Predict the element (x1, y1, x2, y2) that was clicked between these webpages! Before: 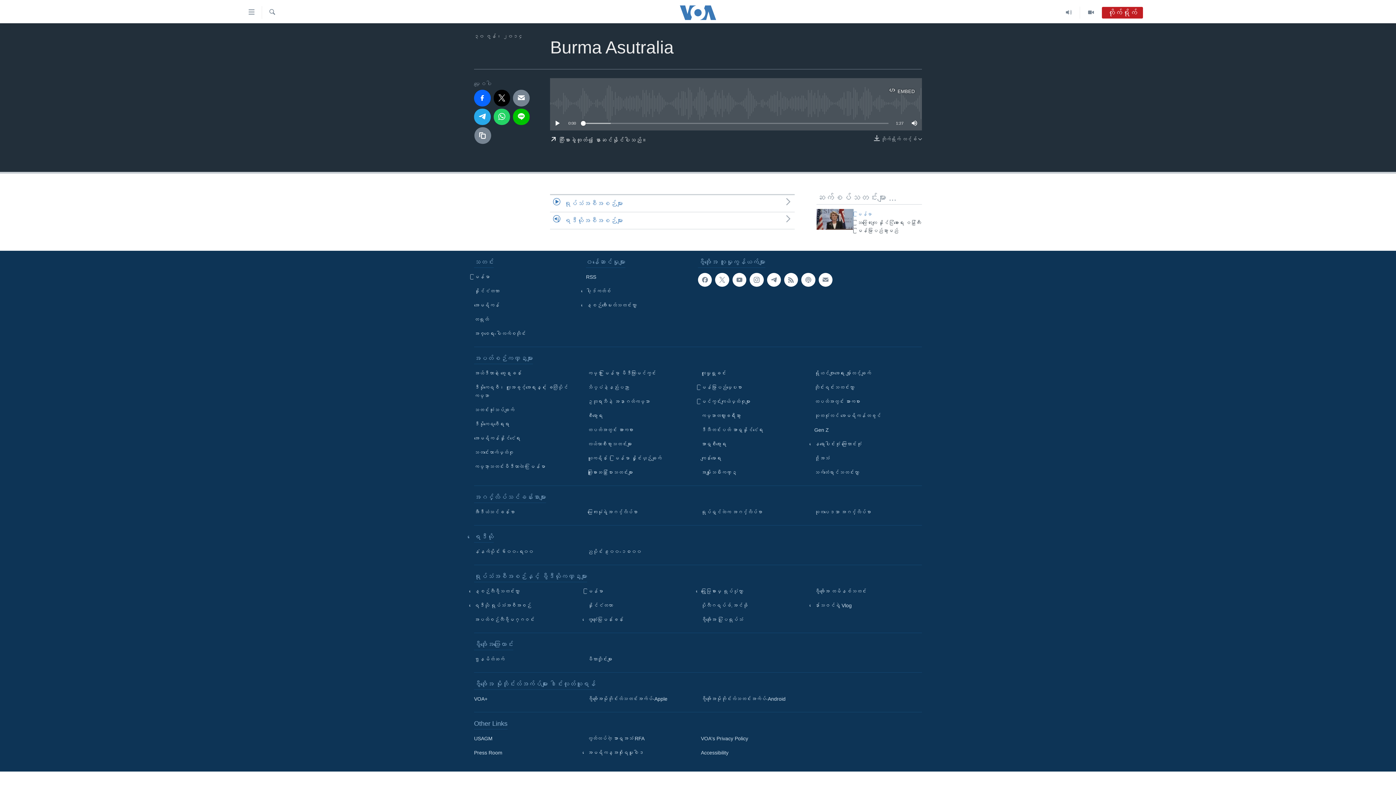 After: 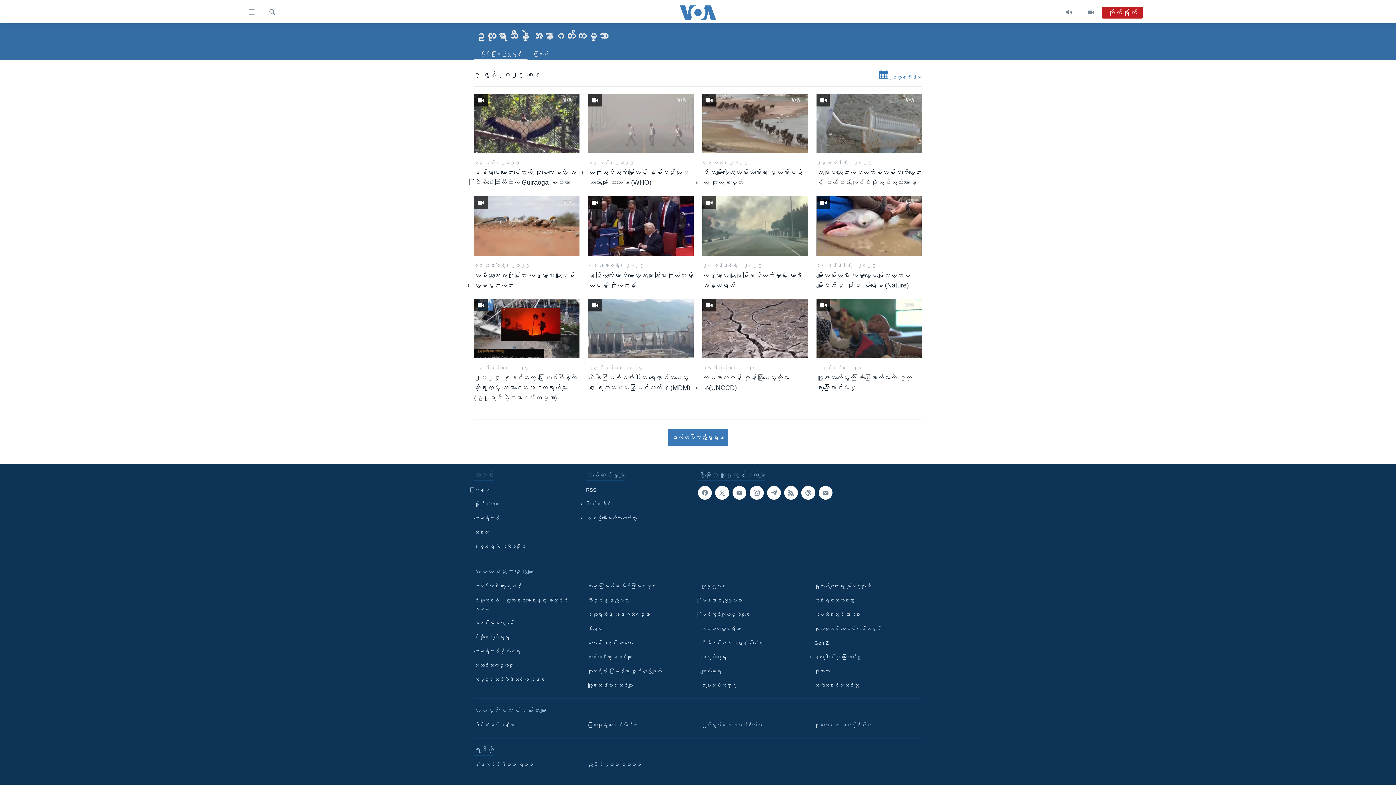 Action: label: ဥတုရာသီနဲ့ အနာဂတ်ကမ္ဘာ bbox: (587, 397, 690, 406)